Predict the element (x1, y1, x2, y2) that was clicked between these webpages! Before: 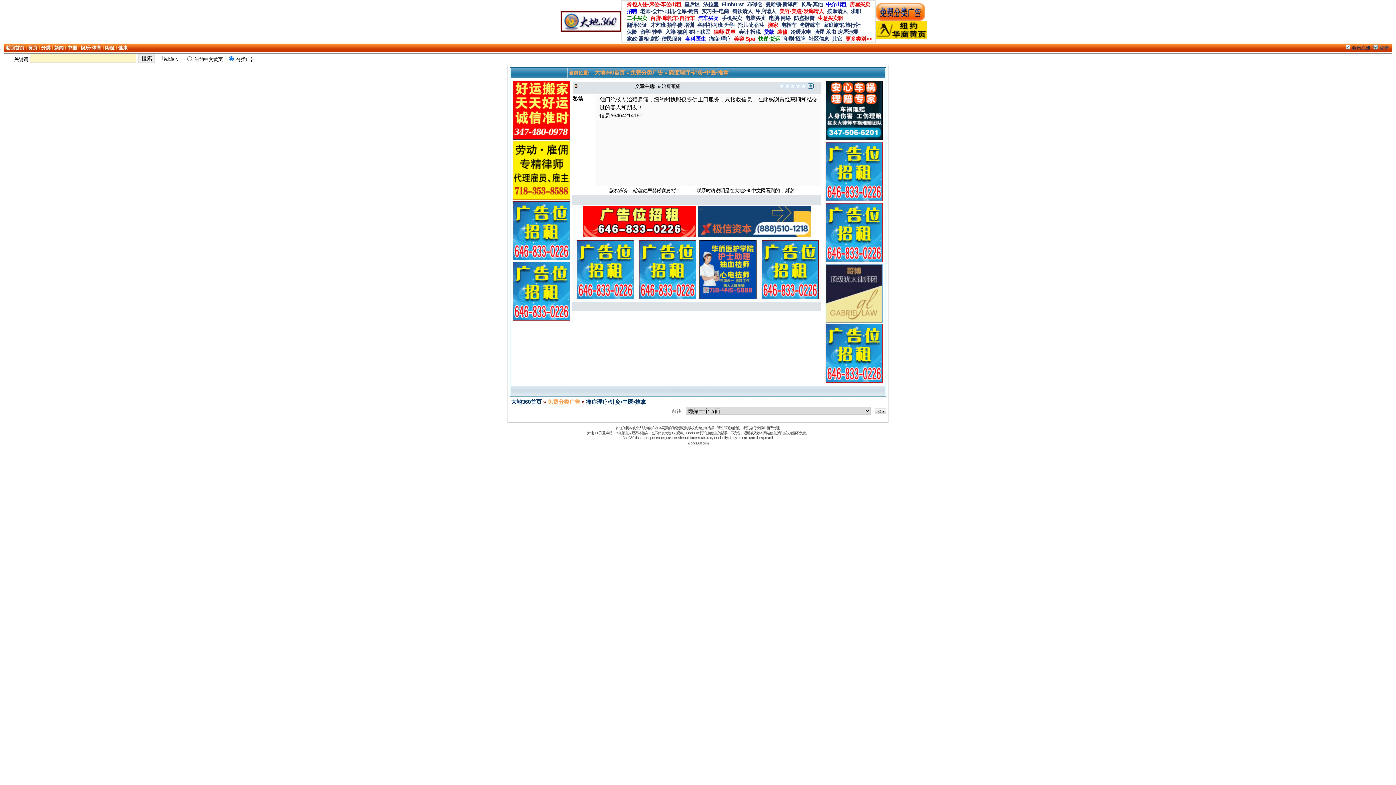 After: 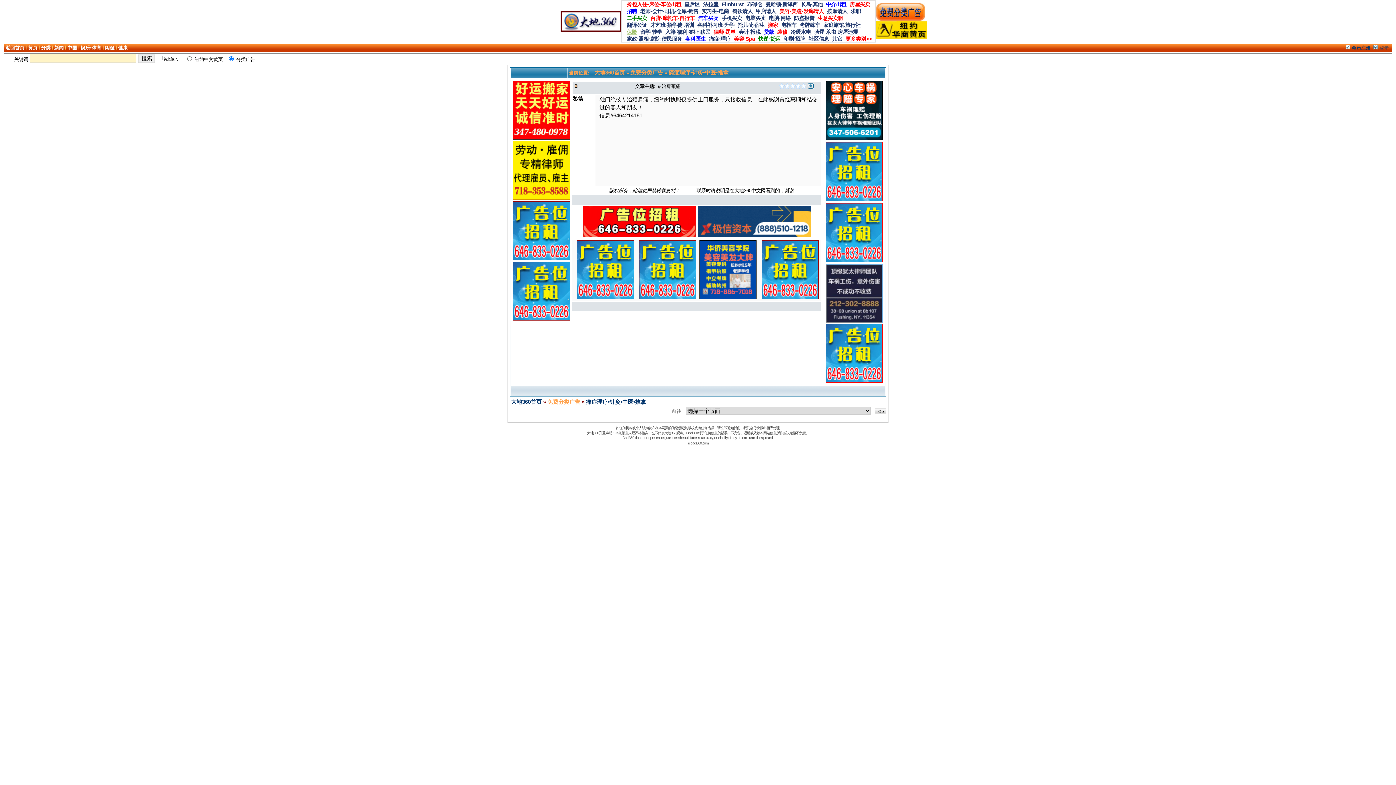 Action: bbox: (625, 28, 638, 34) label: 保险